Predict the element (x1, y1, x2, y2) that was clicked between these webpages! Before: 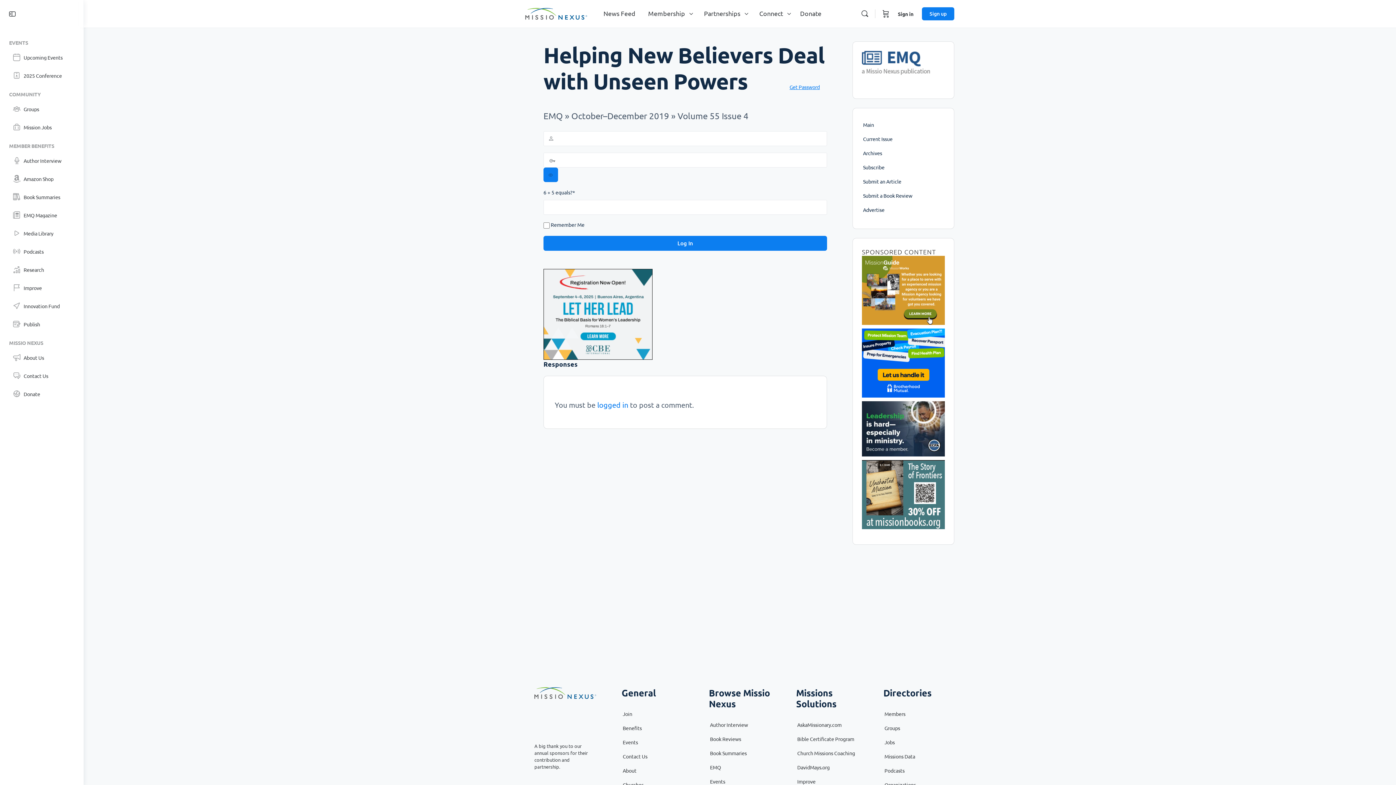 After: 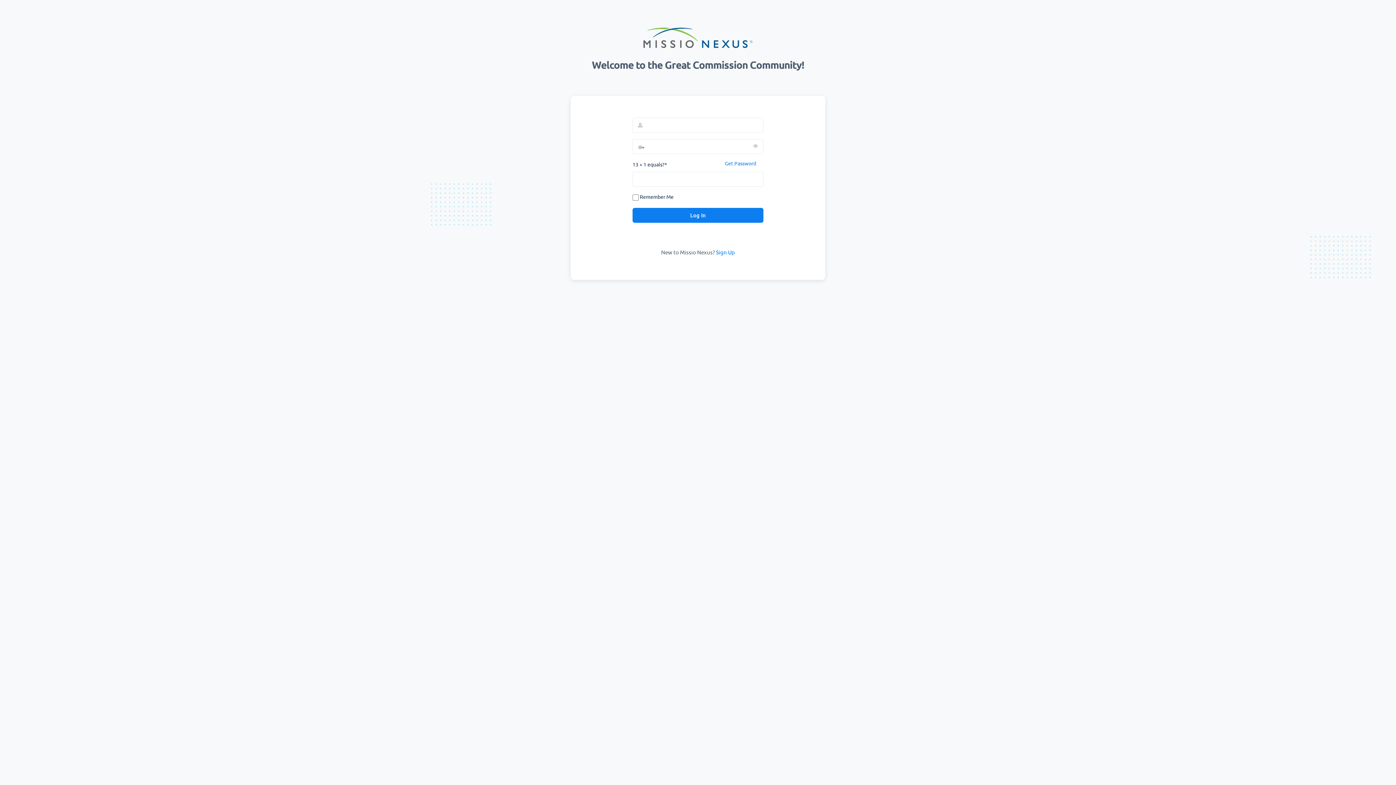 Action: label: logged in bbox: (597, 400, 628, 409)